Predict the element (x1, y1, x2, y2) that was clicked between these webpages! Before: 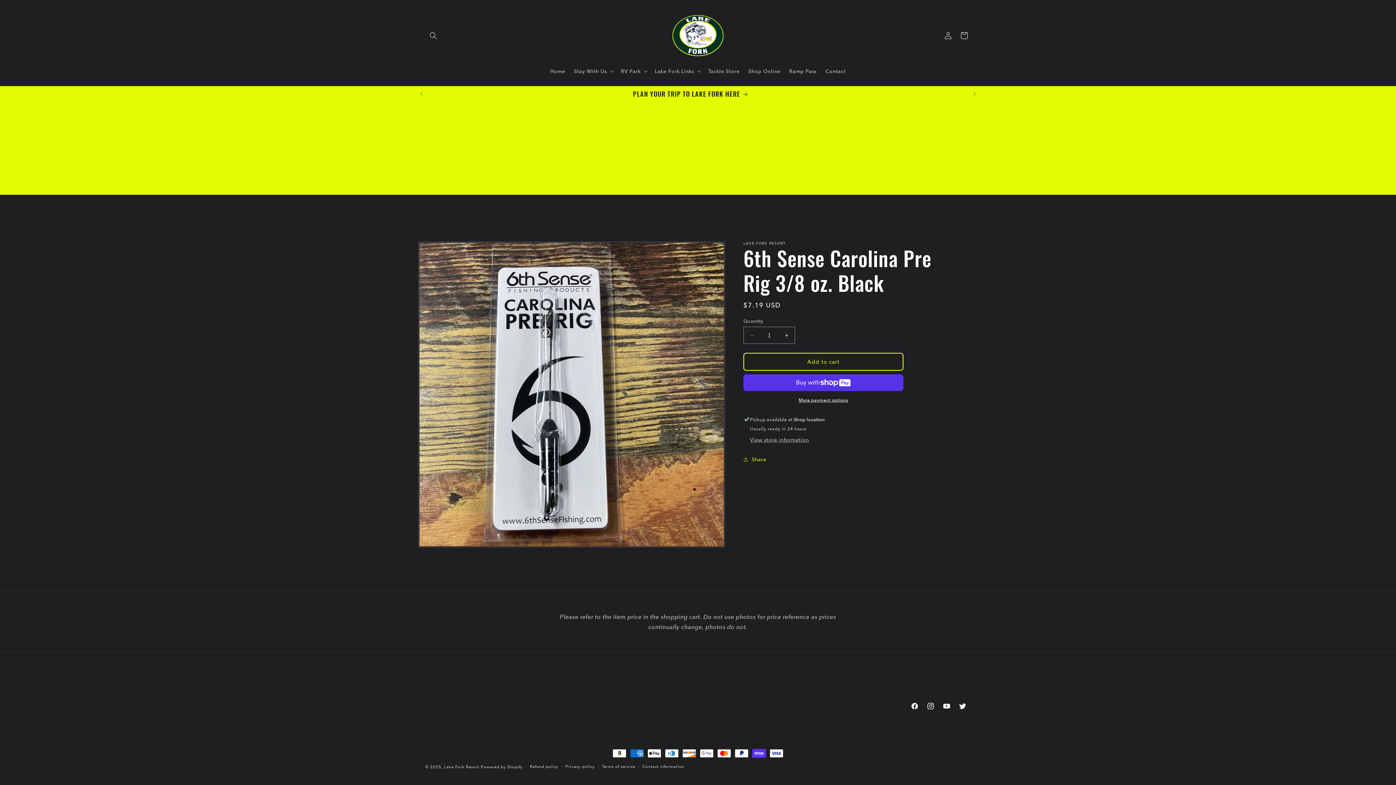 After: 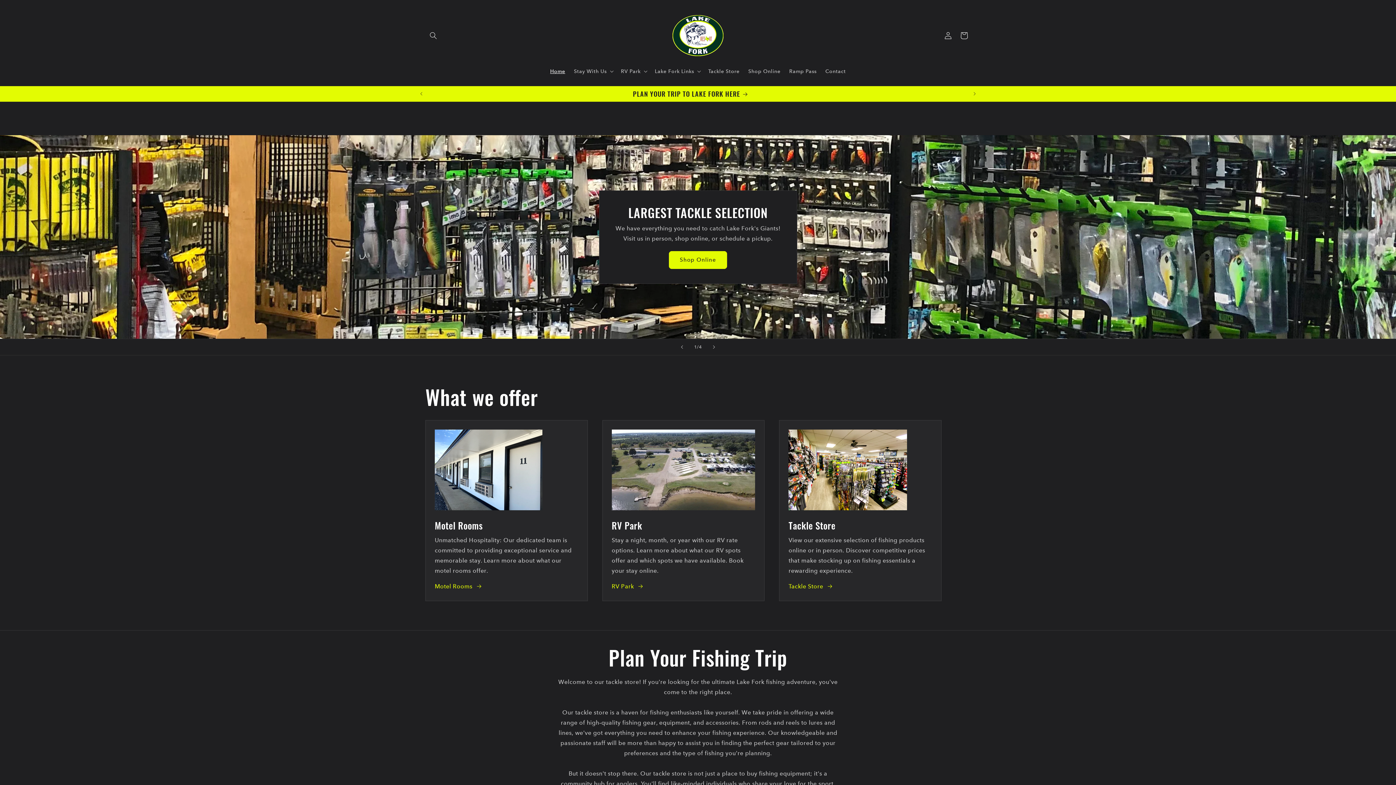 Action: bbox: (670, 7, 726, 63)